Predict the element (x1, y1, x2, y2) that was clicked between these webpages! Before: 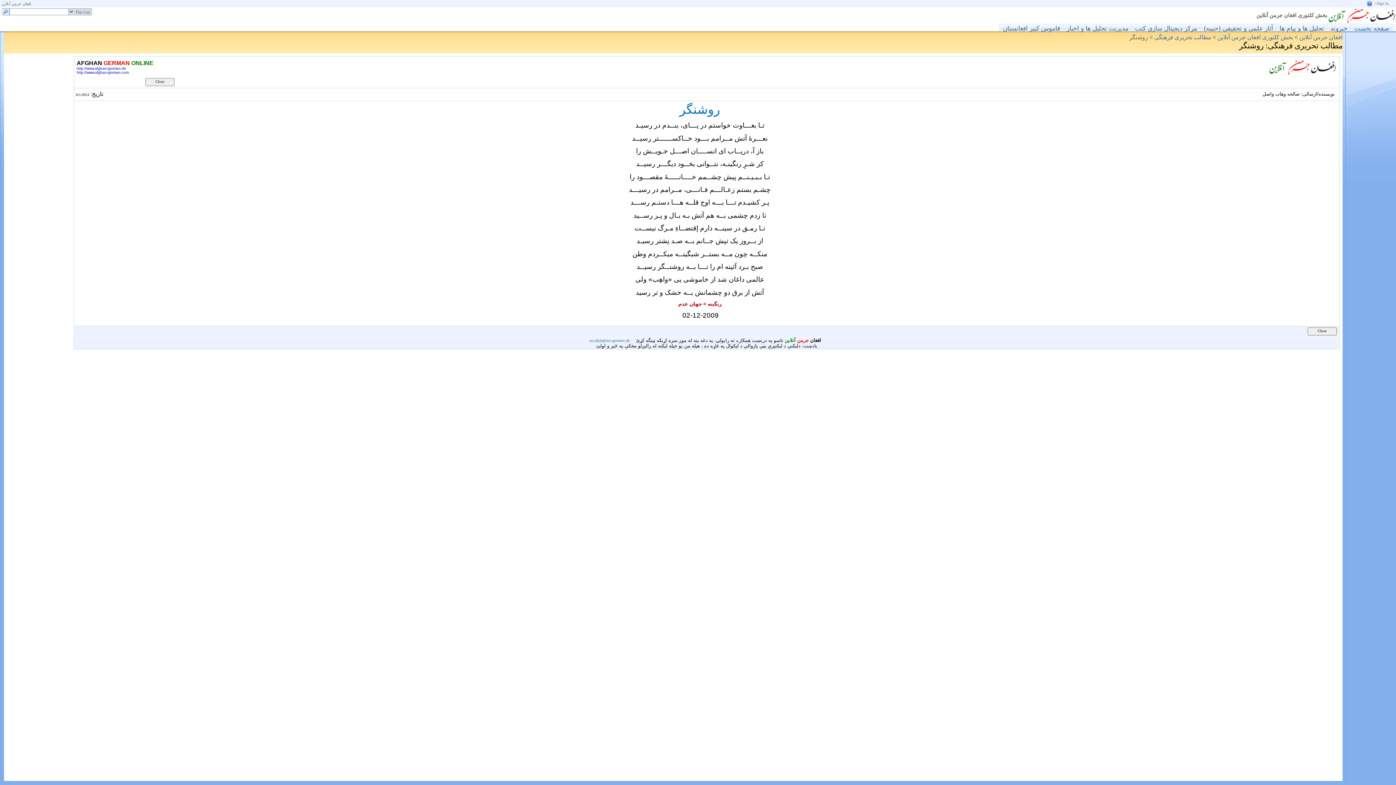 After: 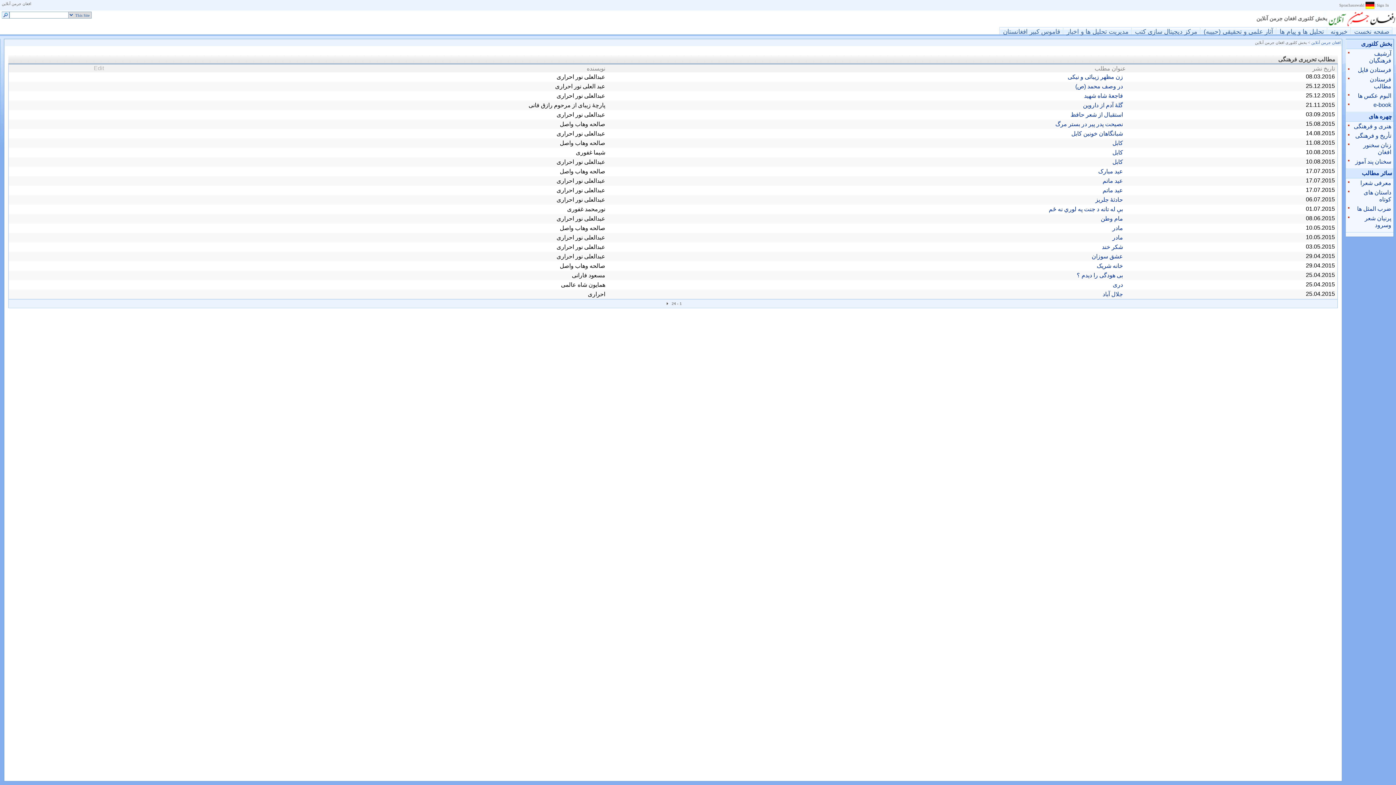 Action: label: بخش کلتوری افغان جرمن آنلاین bbox: (1217, 34, 1293, 40)